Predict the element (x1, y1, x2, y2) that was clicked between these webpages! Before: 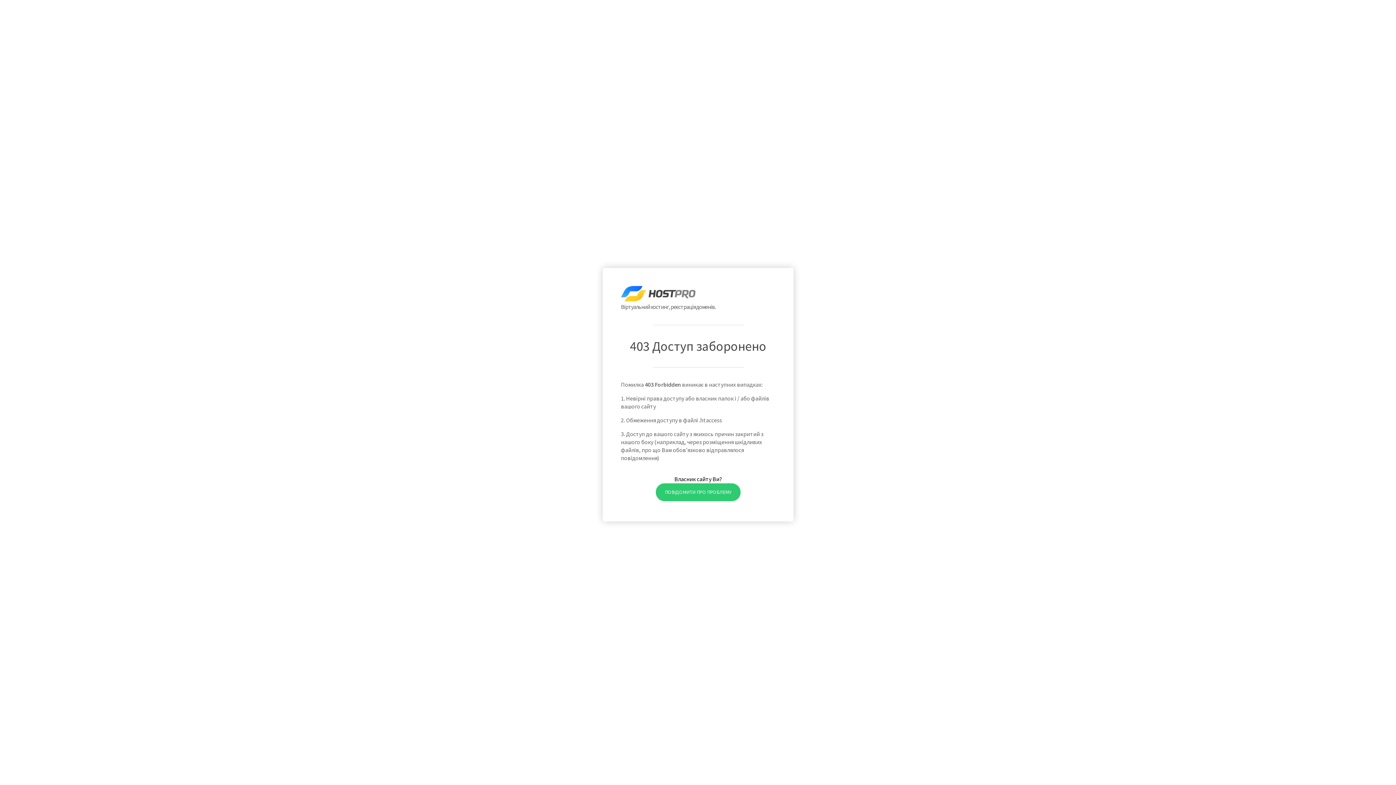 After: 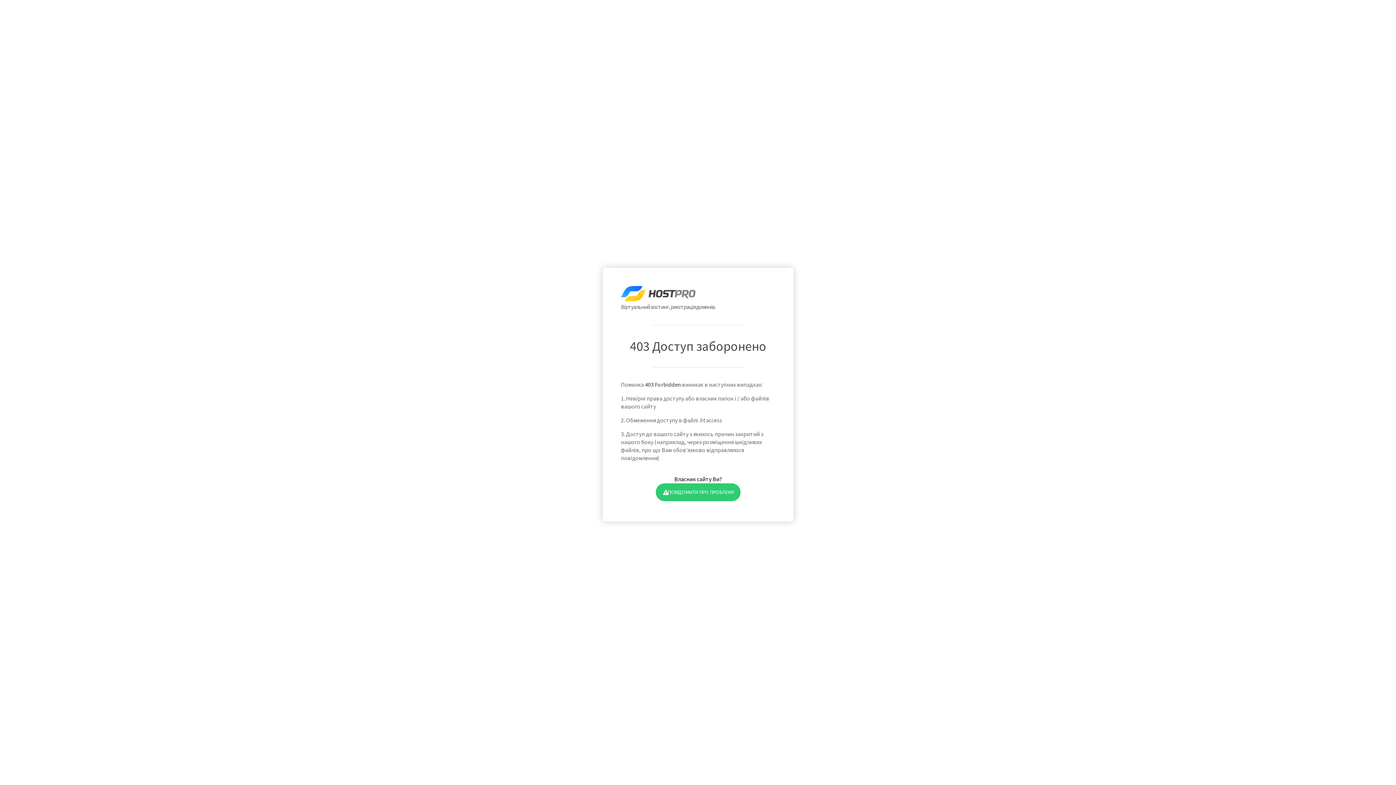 Action: bbox: (655, 483, 740, 501) label: ПОВІДОМИТИ ПРО ПРОБЛЕМУ